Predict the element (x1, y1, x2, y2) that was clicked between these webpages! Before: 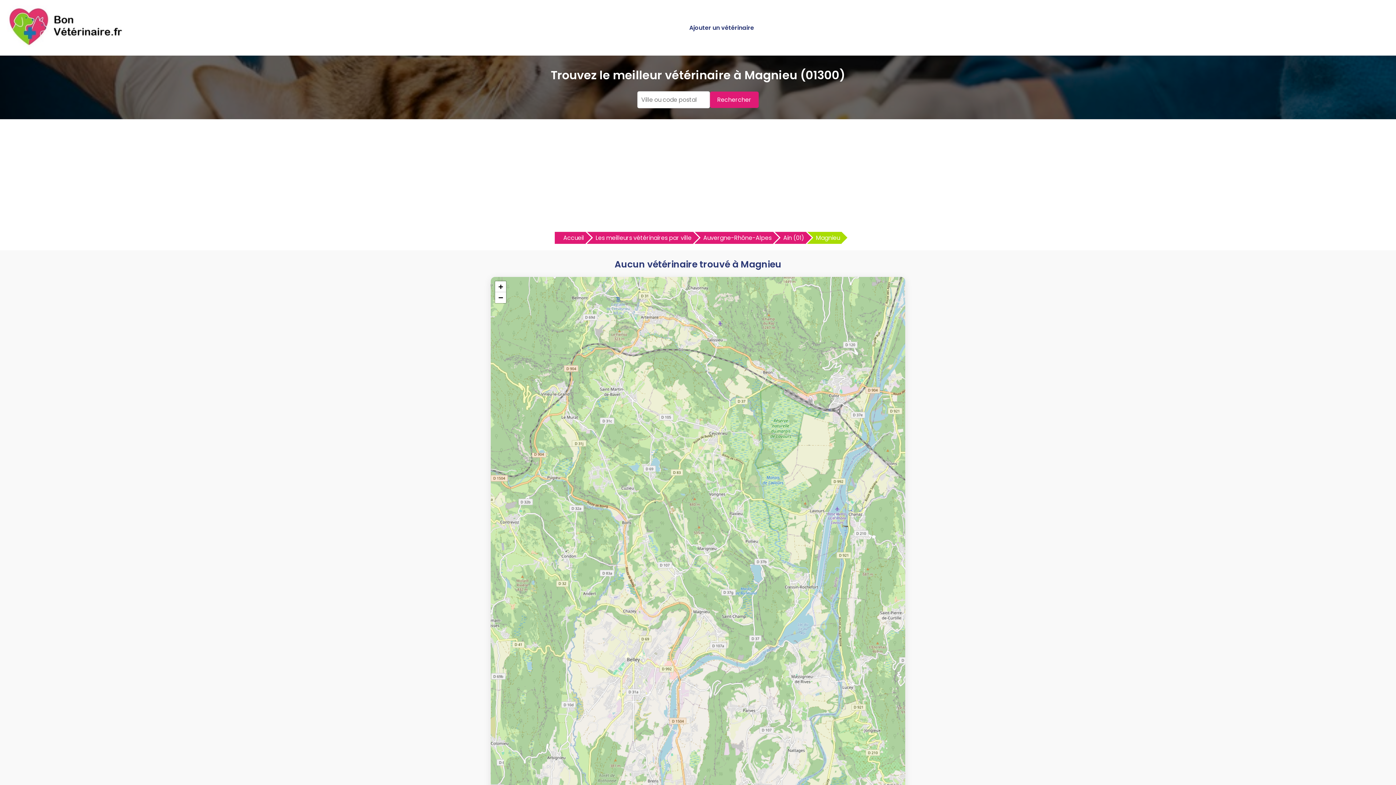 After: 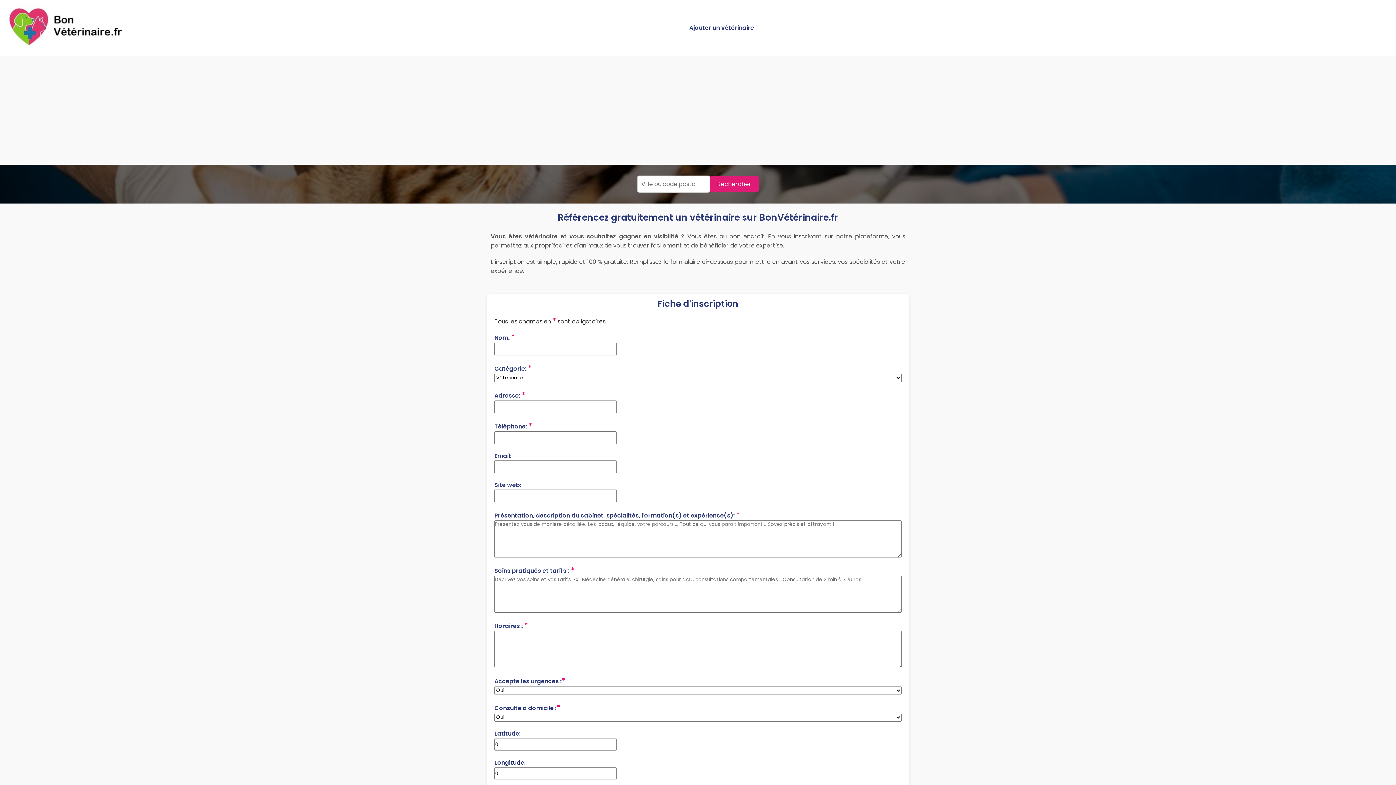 Action: bbox: (689, 23, 754, 32) label: Ajouter un vétérinaire